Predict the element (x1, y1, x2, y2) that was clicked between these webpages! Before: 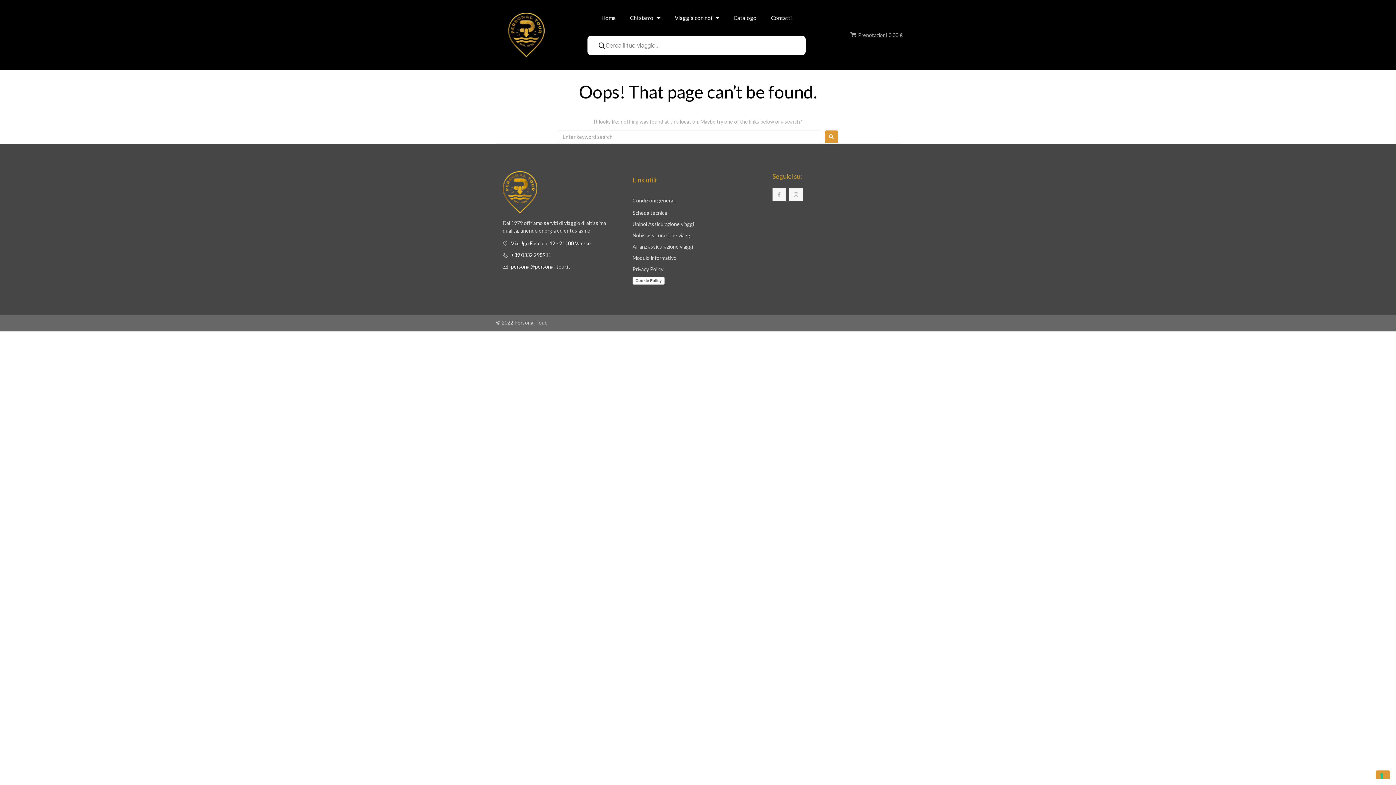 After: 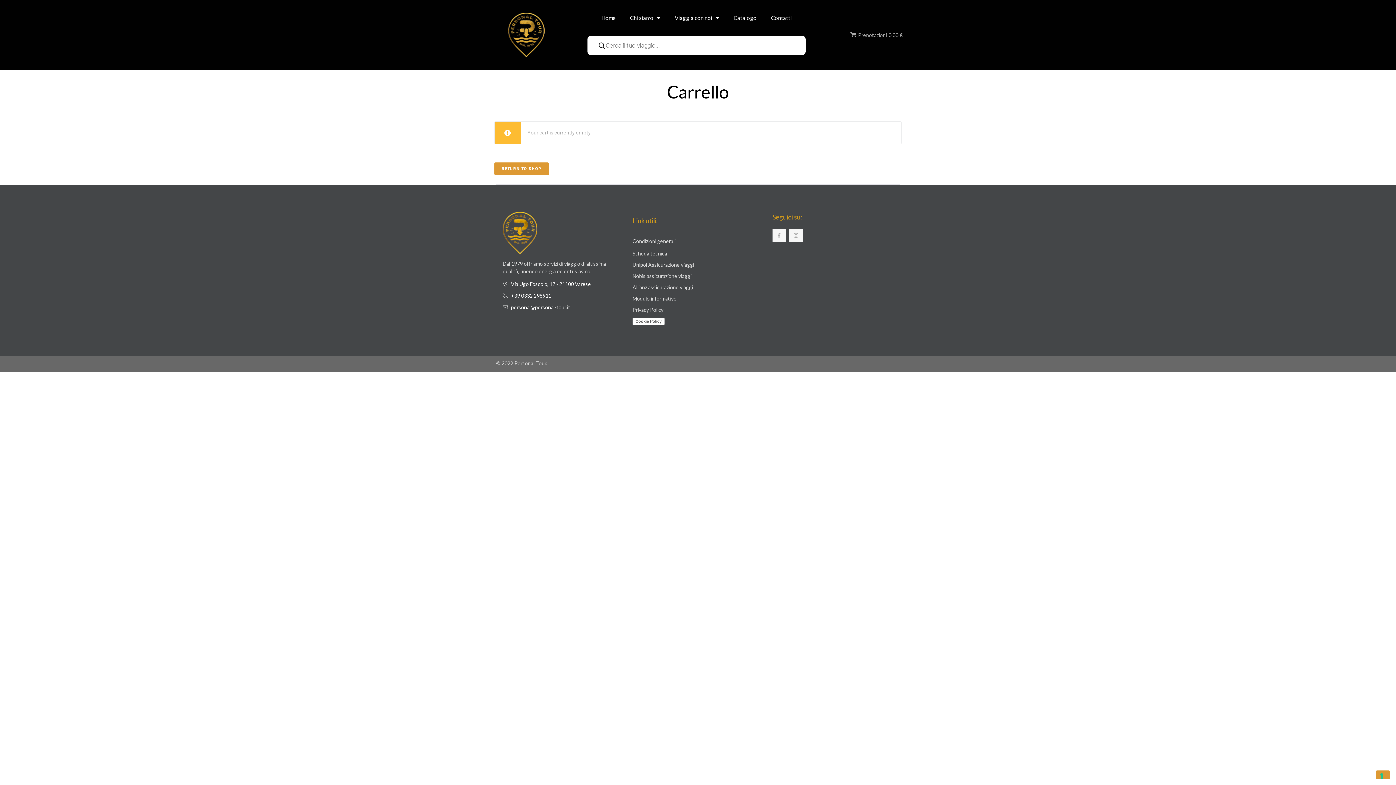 Action: label: Prenotazioni
0,00 € bbox: (850, 31, 902, 38)